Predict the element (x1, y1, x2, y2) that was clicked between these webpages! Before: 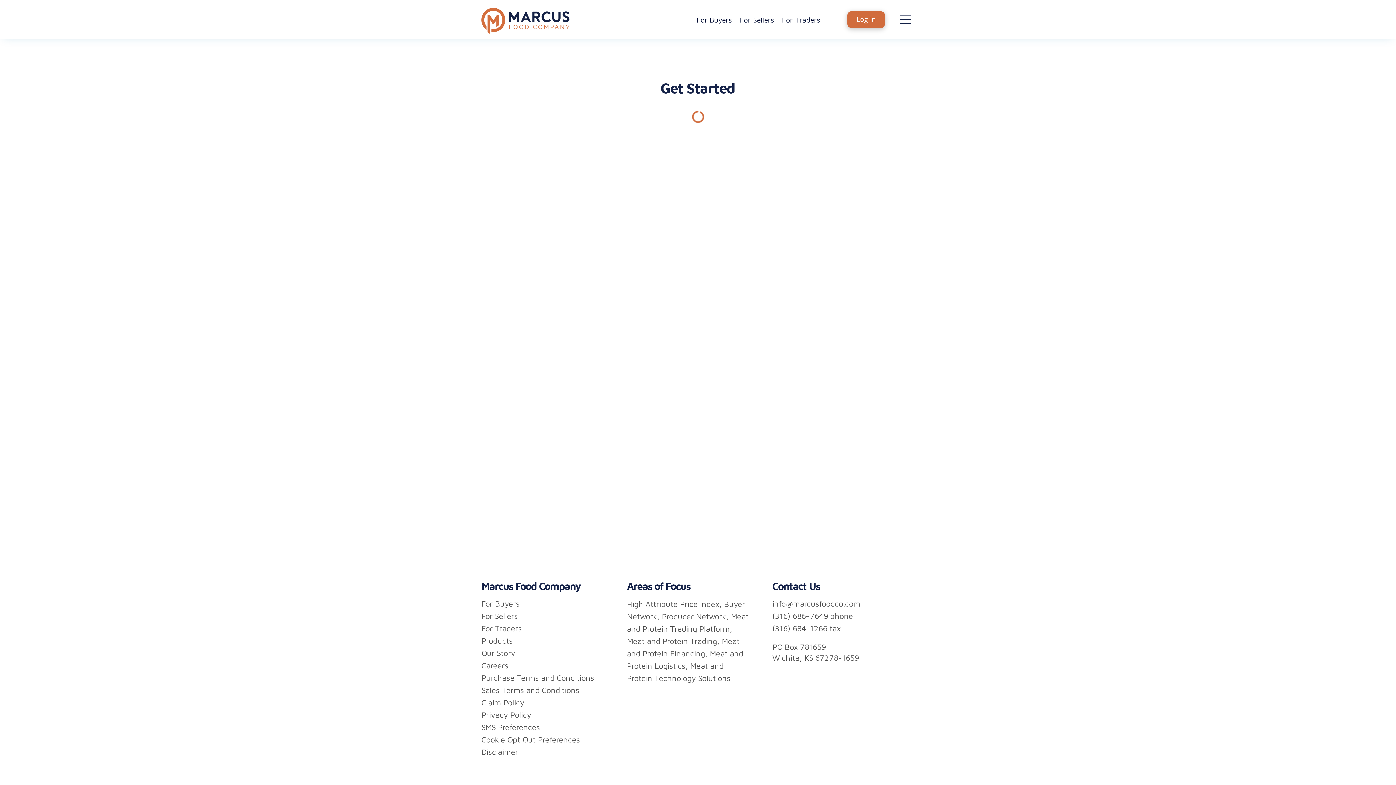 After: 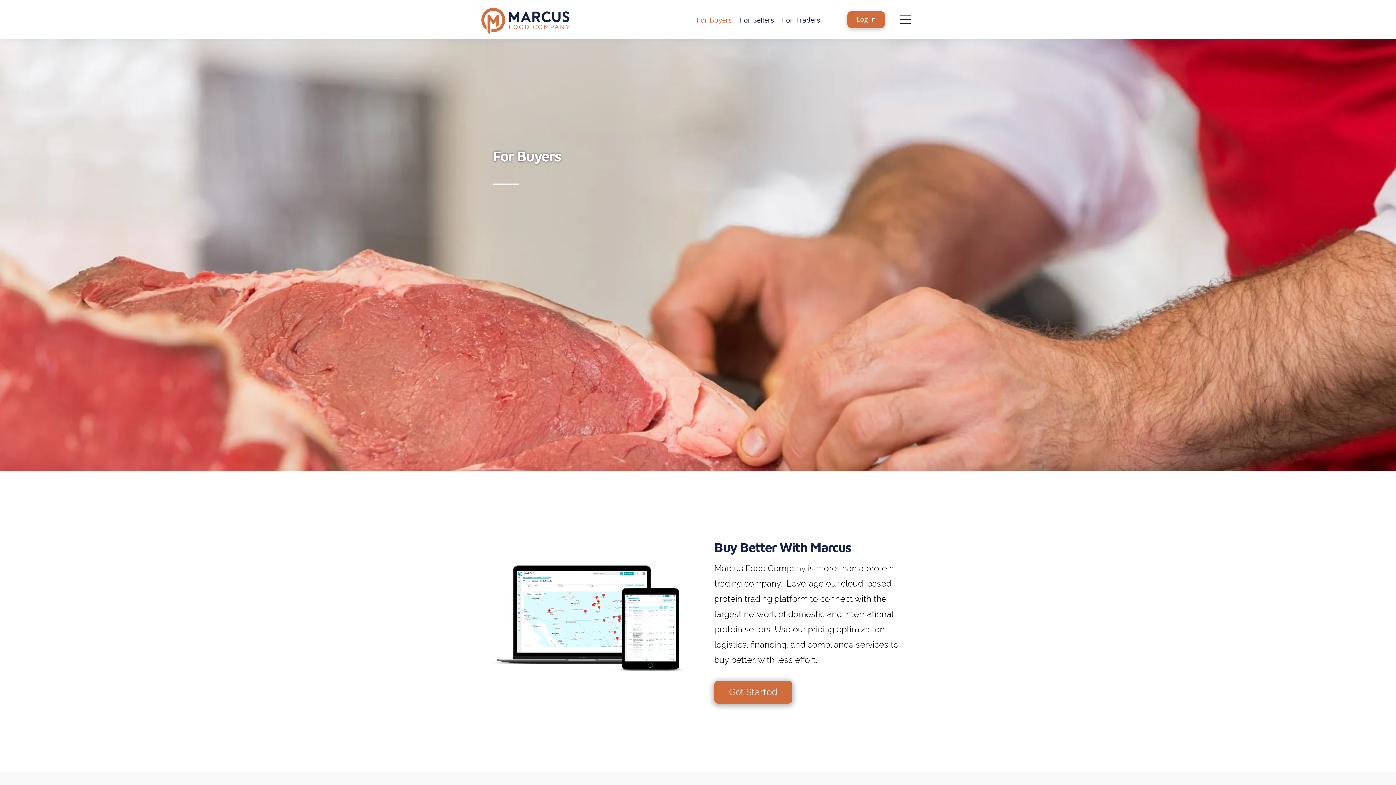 Action: label: For Buyers bbox: (692, 0, 735, 39)